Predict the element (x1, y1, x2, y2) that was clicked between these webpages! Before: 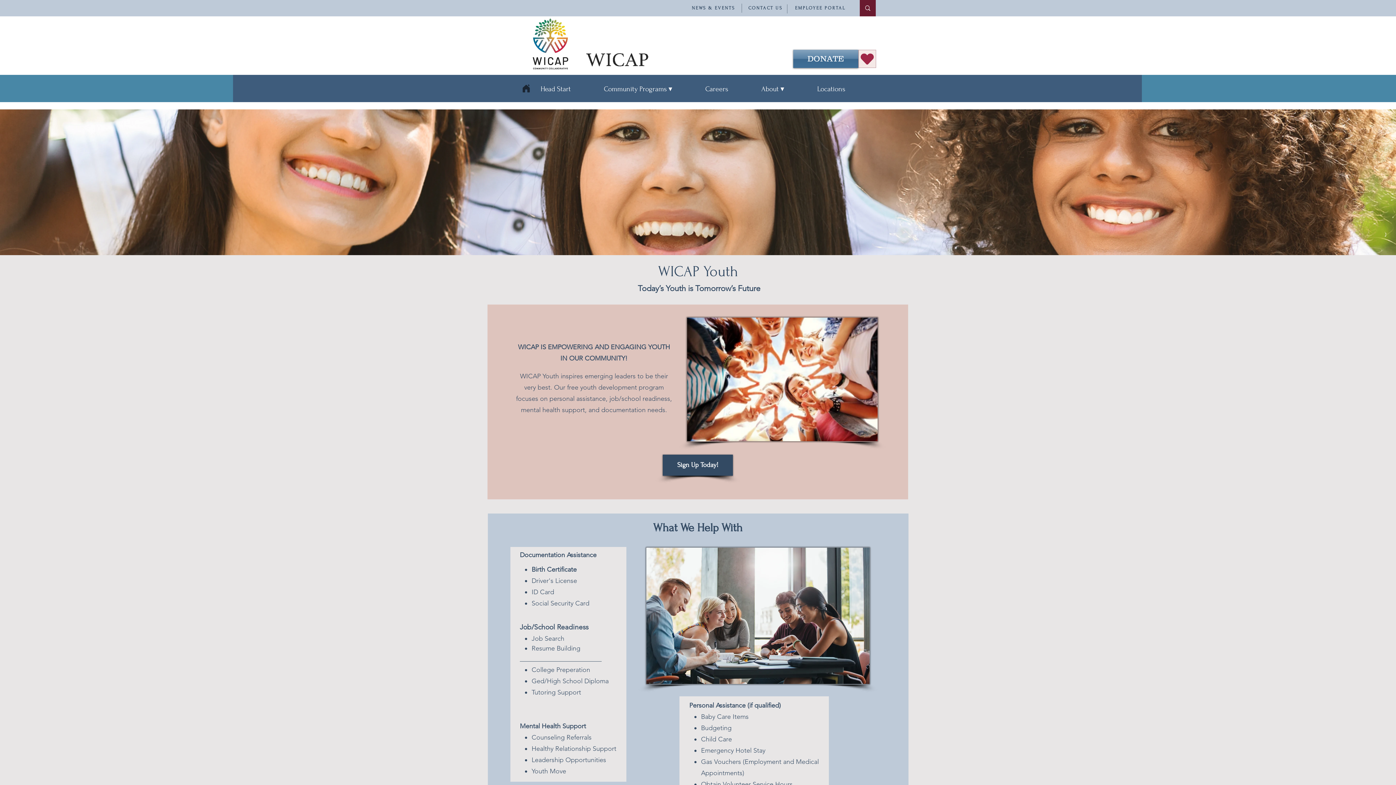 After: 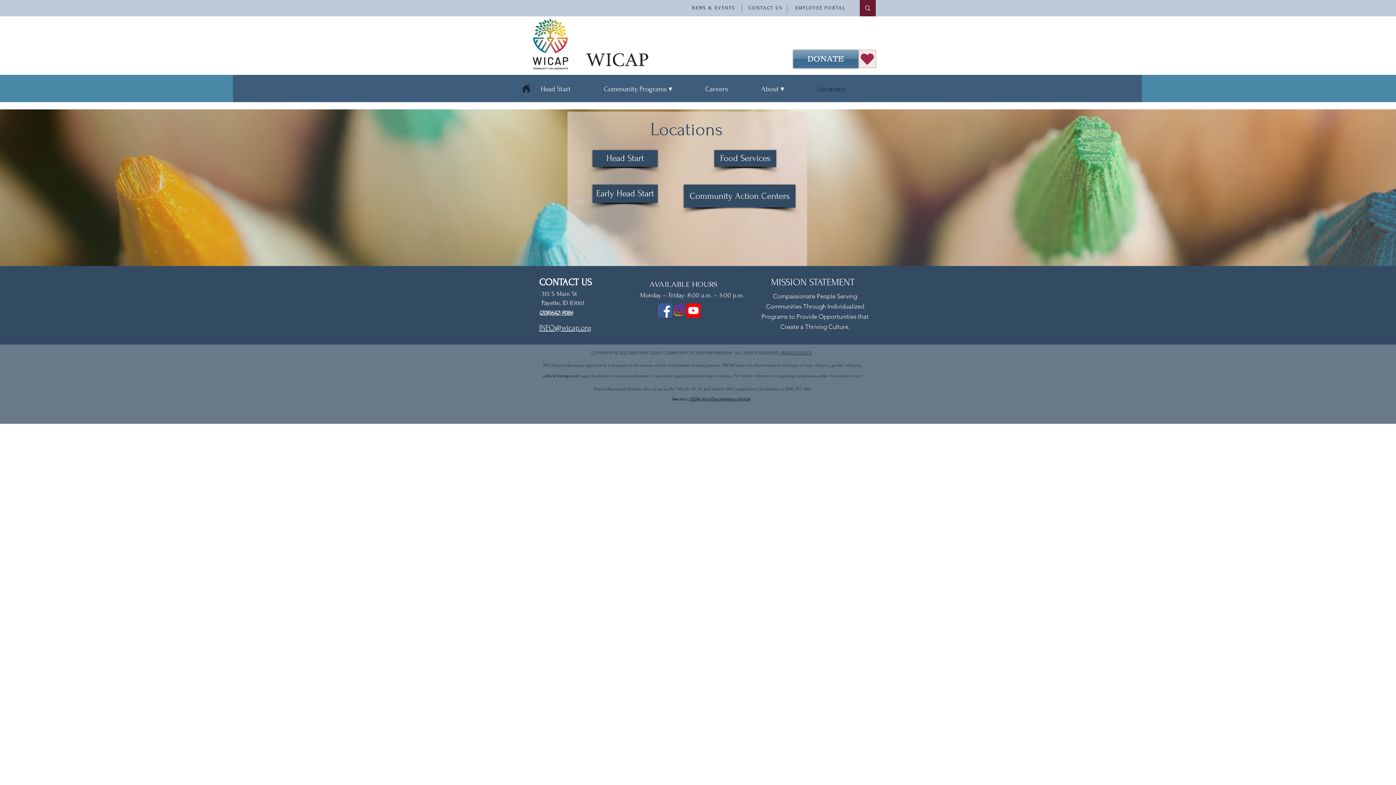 Action: bbox: (812, 84, 873, 93) label: Locations